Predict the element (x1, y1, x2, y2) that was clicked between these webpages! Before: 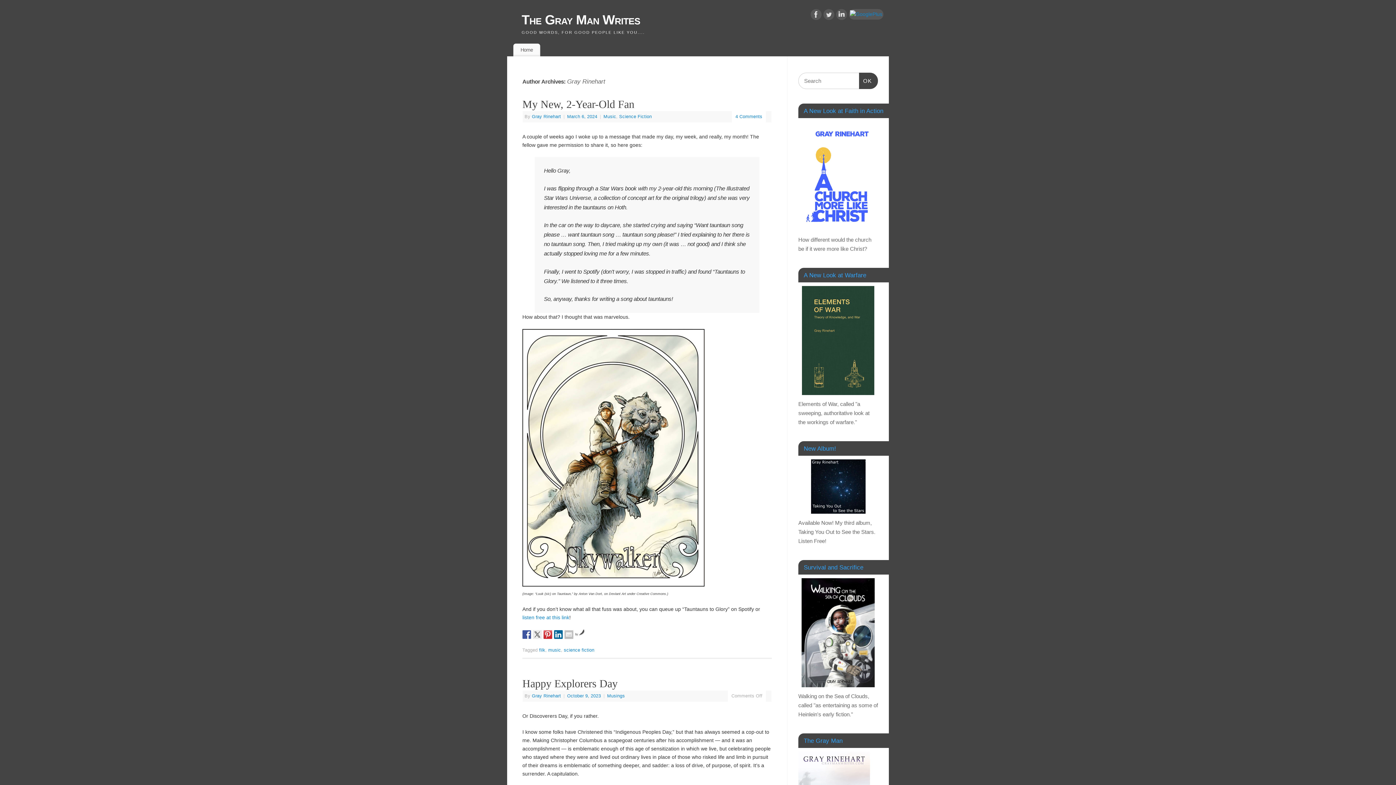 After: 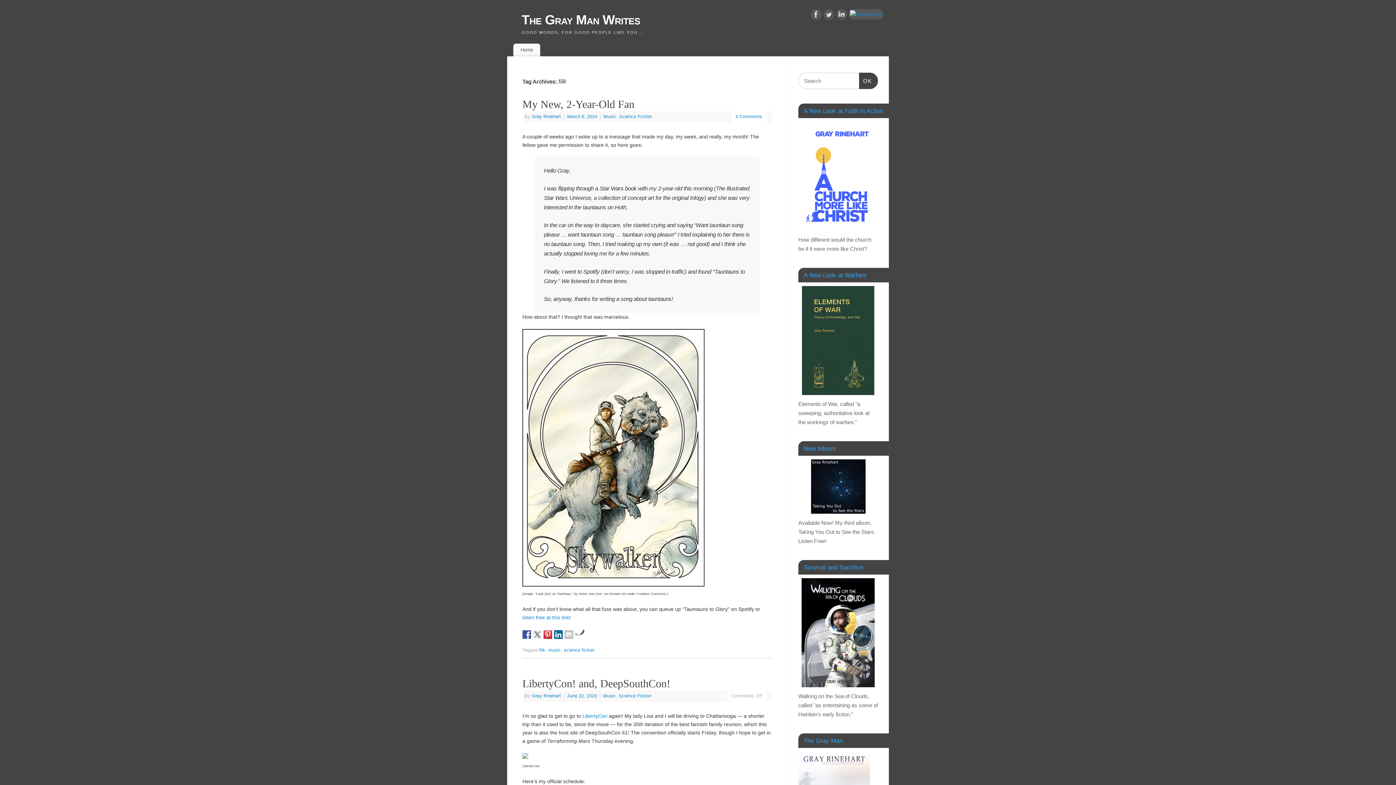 Action: label: filk bbox: (539, 648, 545, 653)